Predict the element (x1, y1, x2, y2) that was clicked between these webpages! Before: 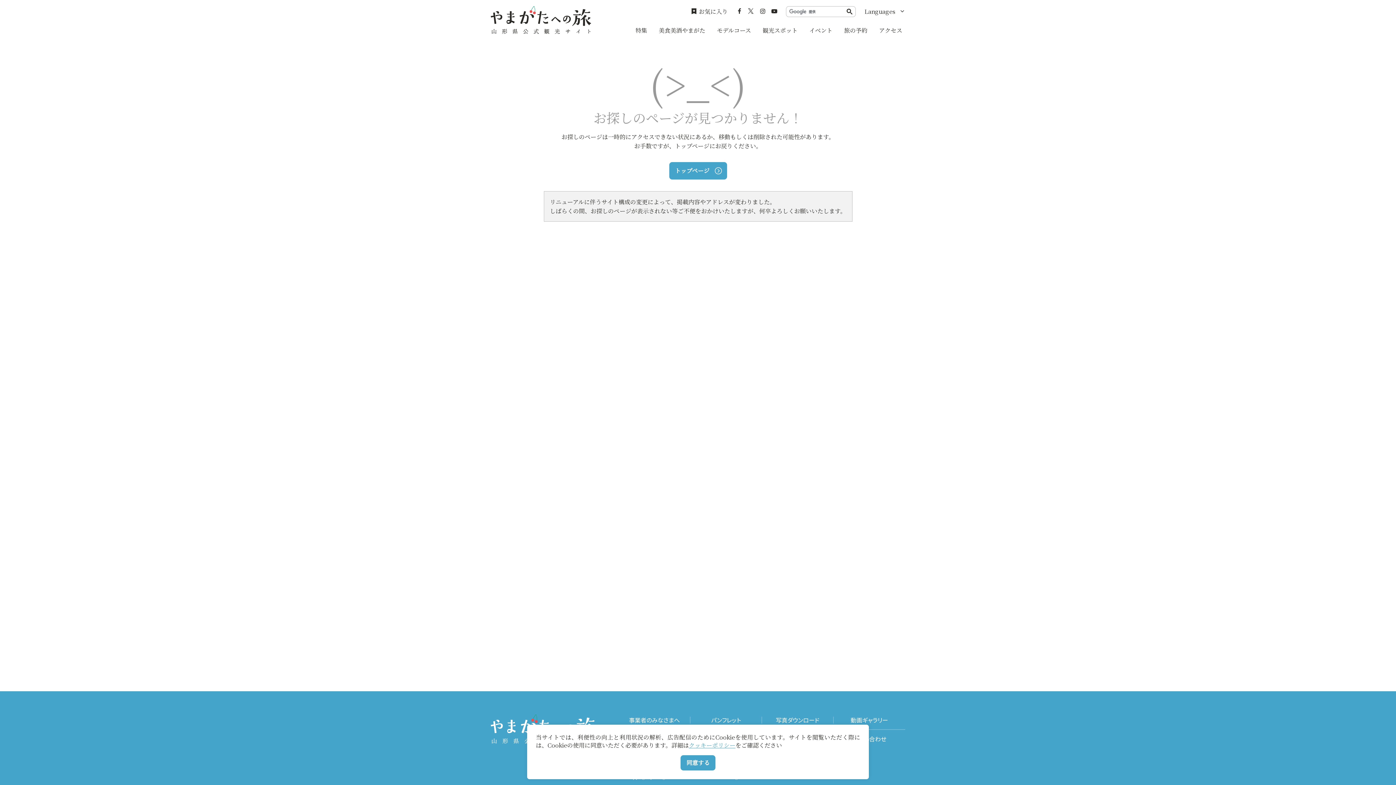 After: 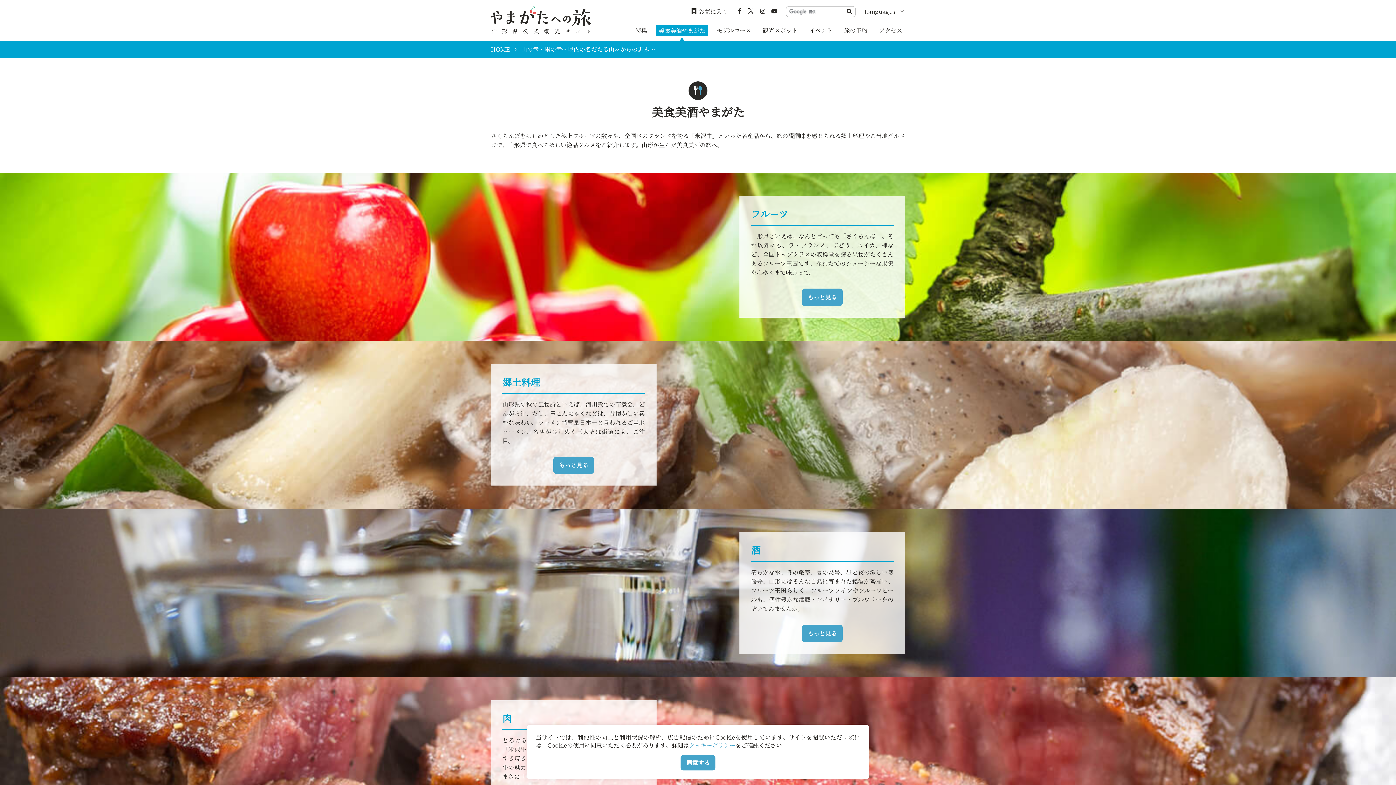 Action: label: 美食美酒やまがた bbox: (656, 24, 708, 36)